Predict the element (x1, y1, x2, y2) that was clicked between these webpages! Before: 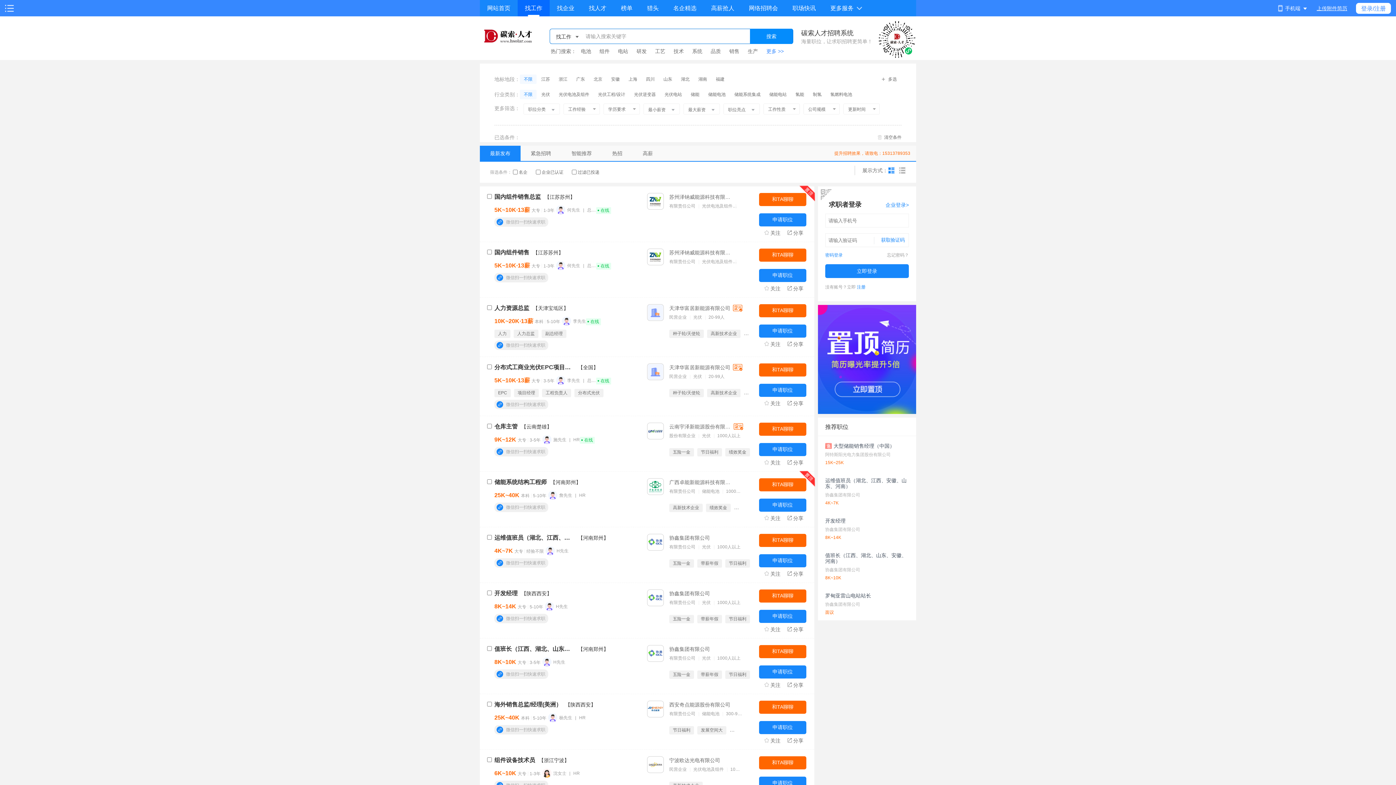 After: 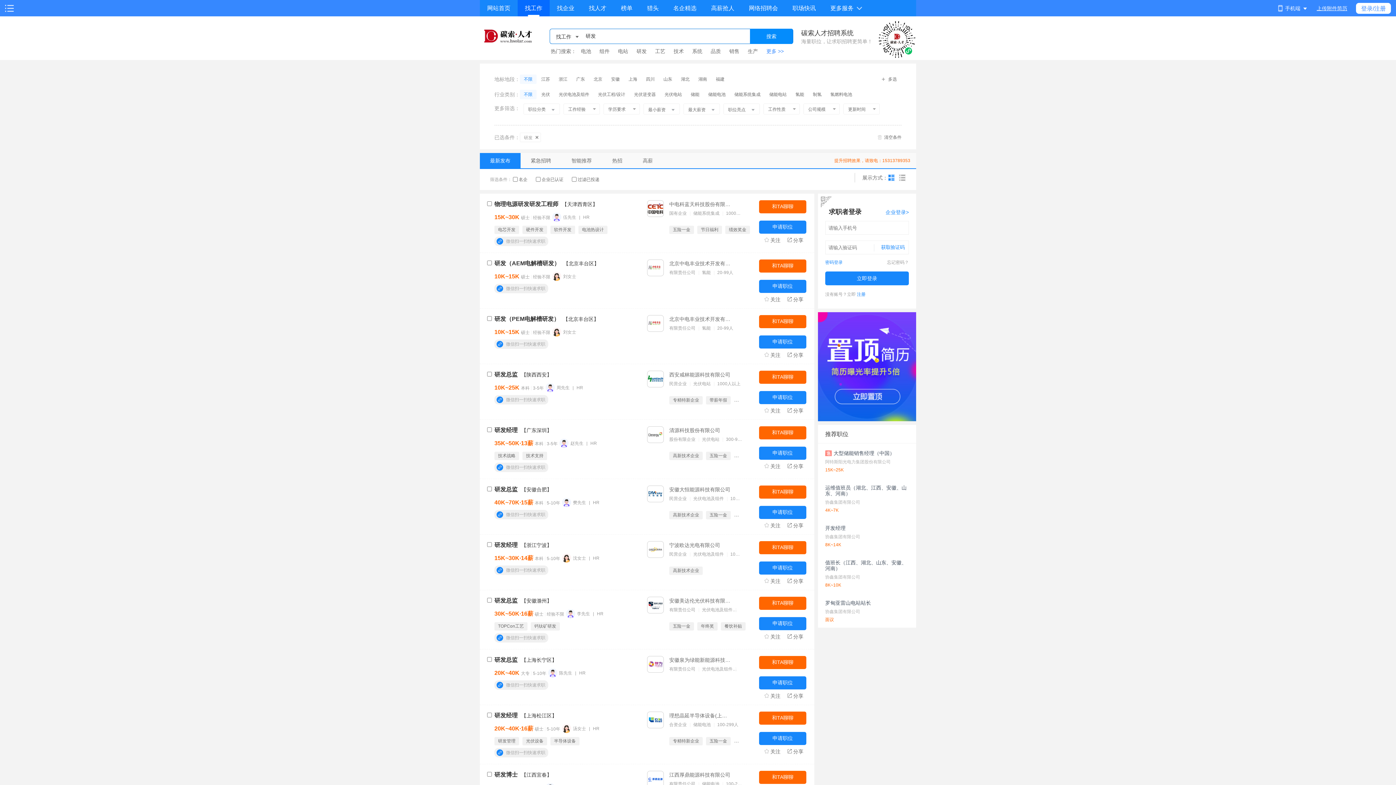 Action: label: 研发 bbox: (636, 48, 646, 54)